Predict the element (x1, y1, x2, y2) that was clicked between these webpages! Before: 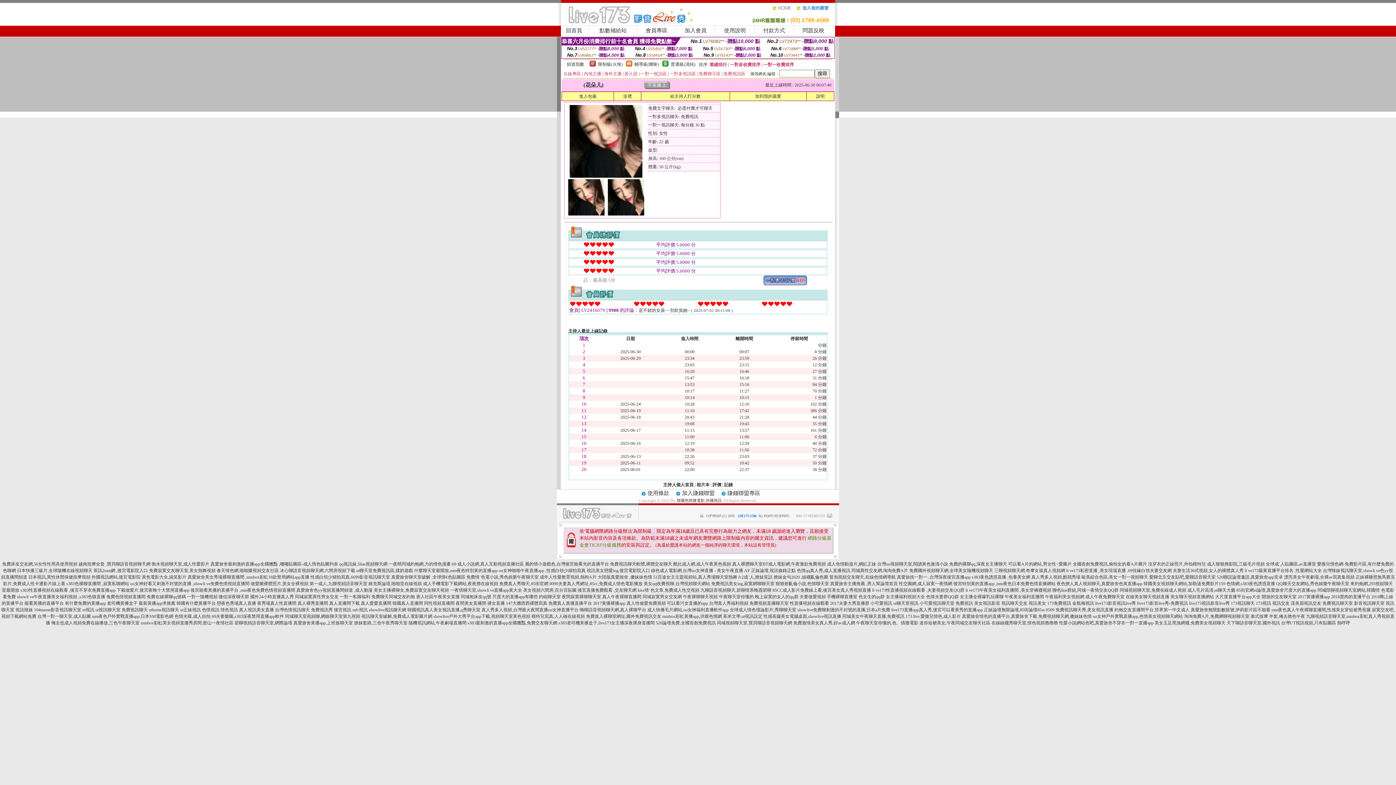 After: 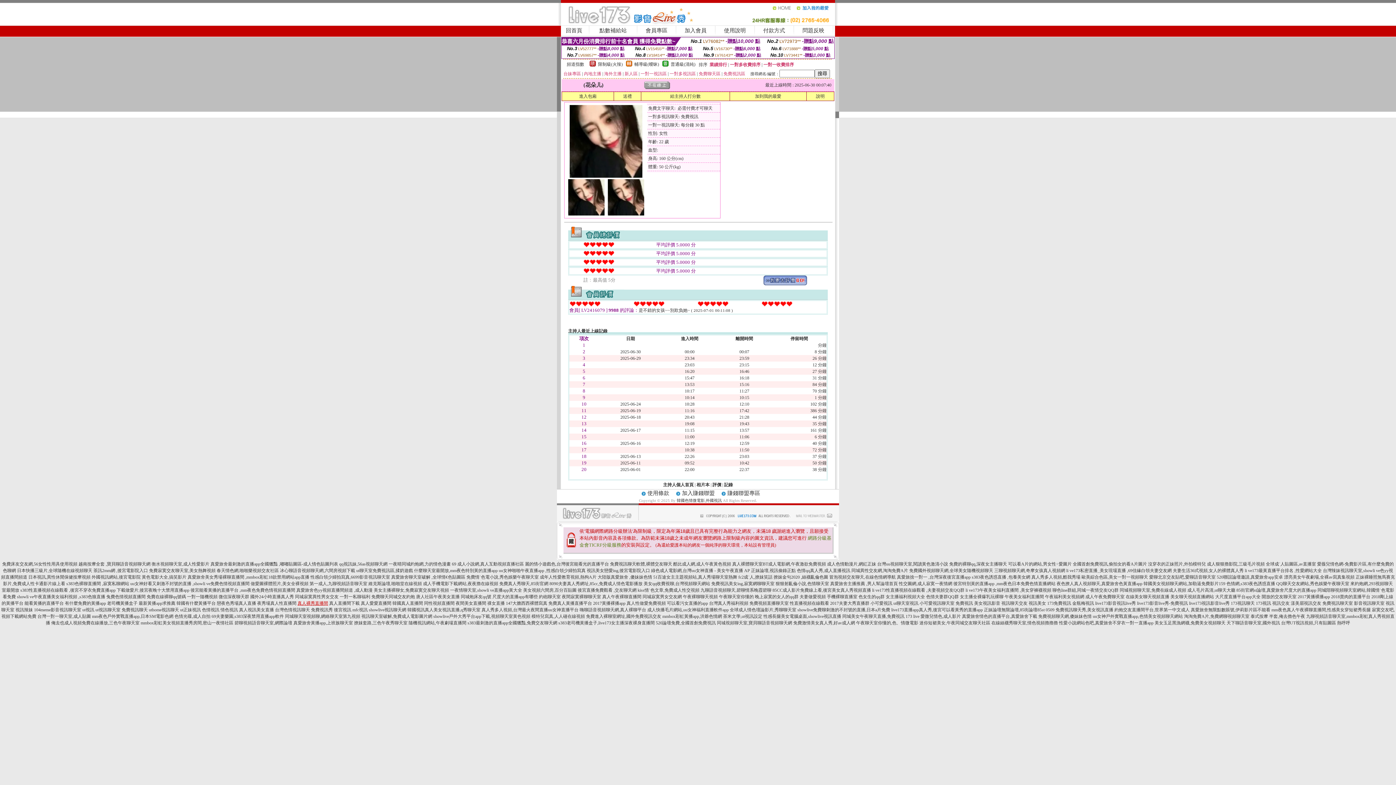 Action: label: 真人裸秀直播間 bbox: (297, 601, 328, 606)